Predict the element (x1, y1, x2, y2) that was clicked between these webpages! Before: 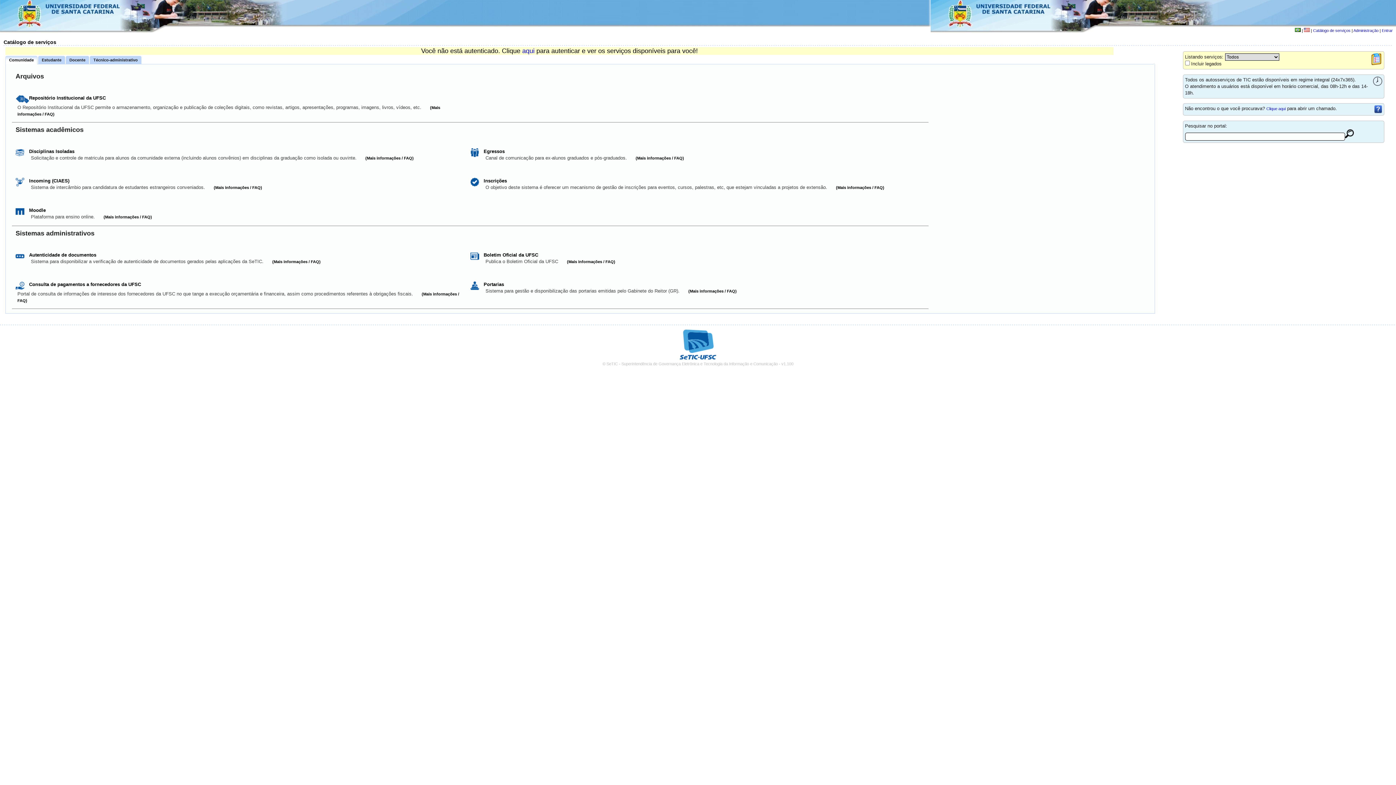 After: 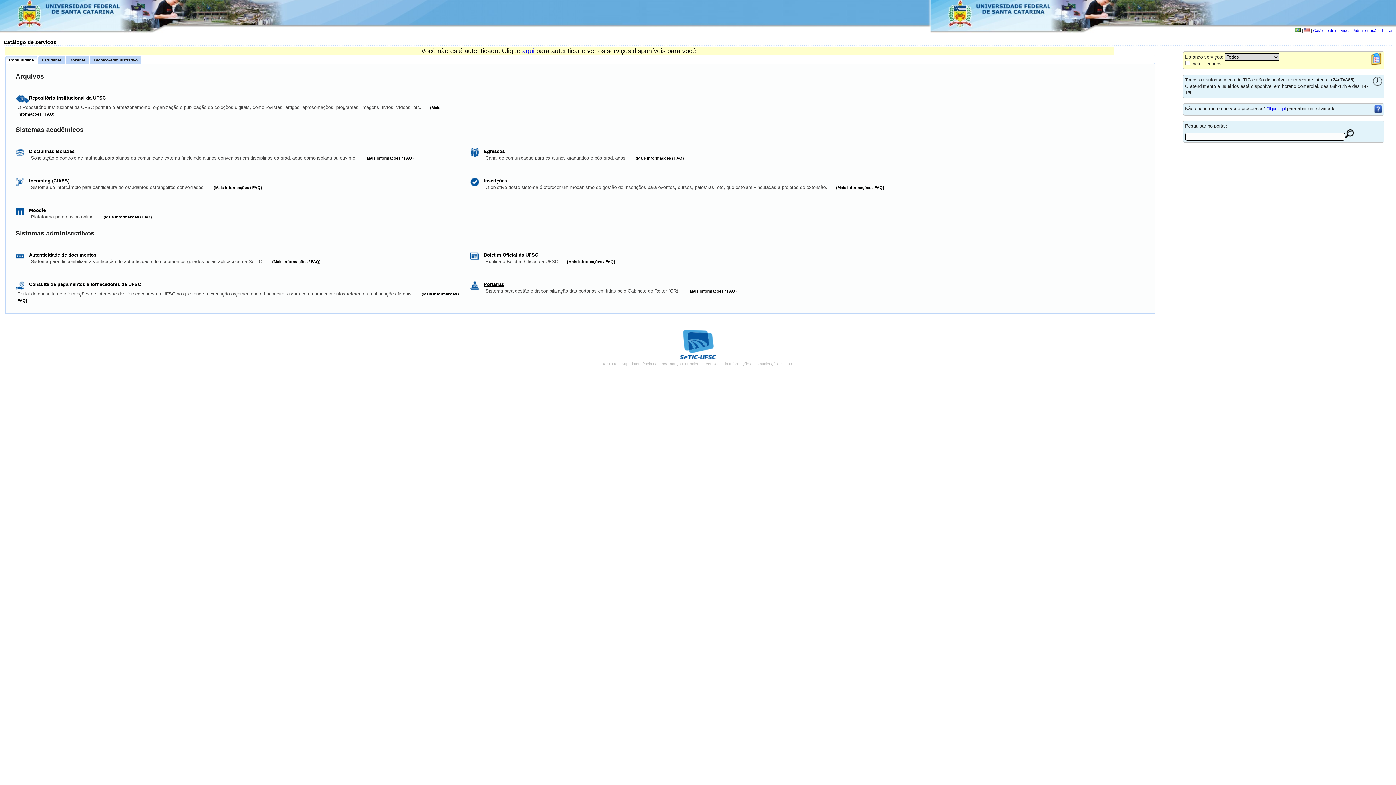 Action: bbox: (483, 281, 504, 287) label: Portarias